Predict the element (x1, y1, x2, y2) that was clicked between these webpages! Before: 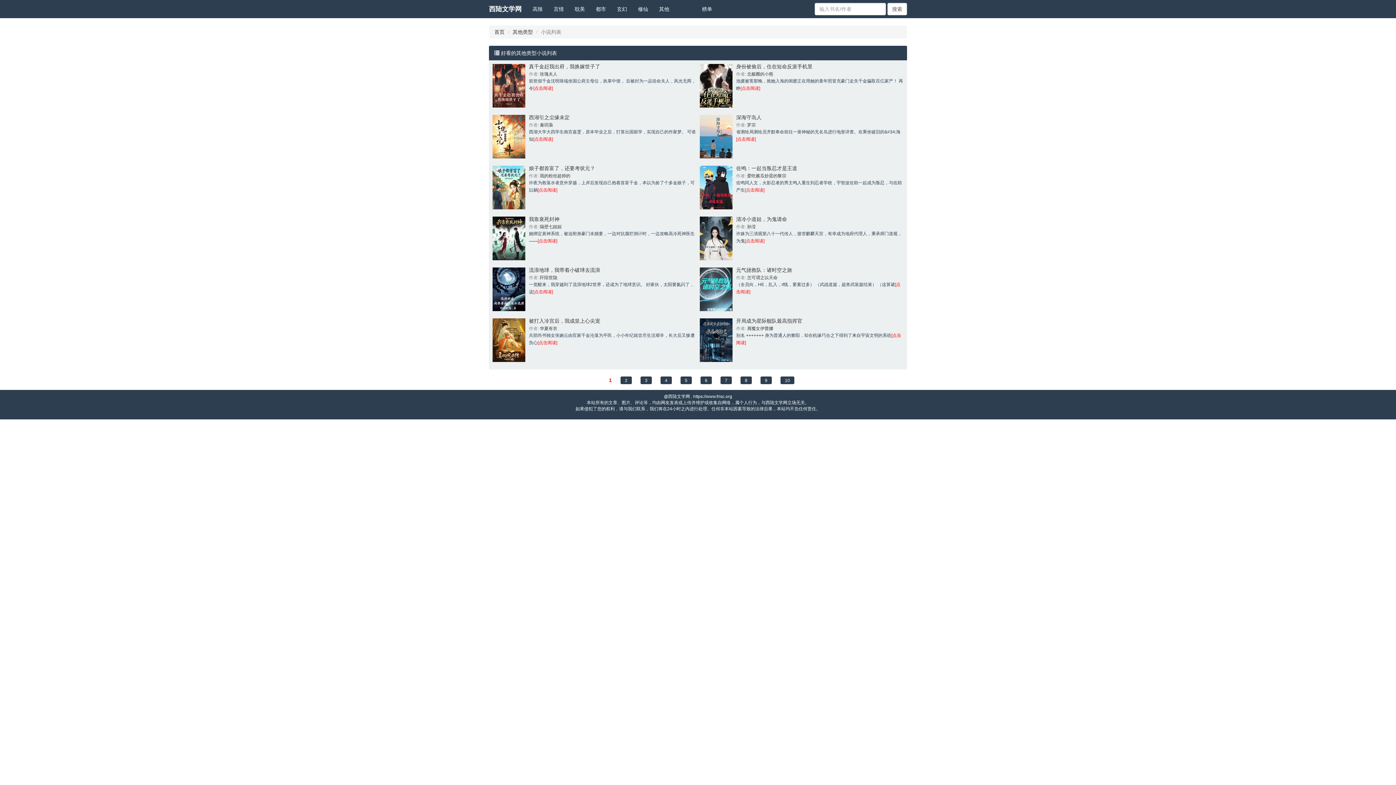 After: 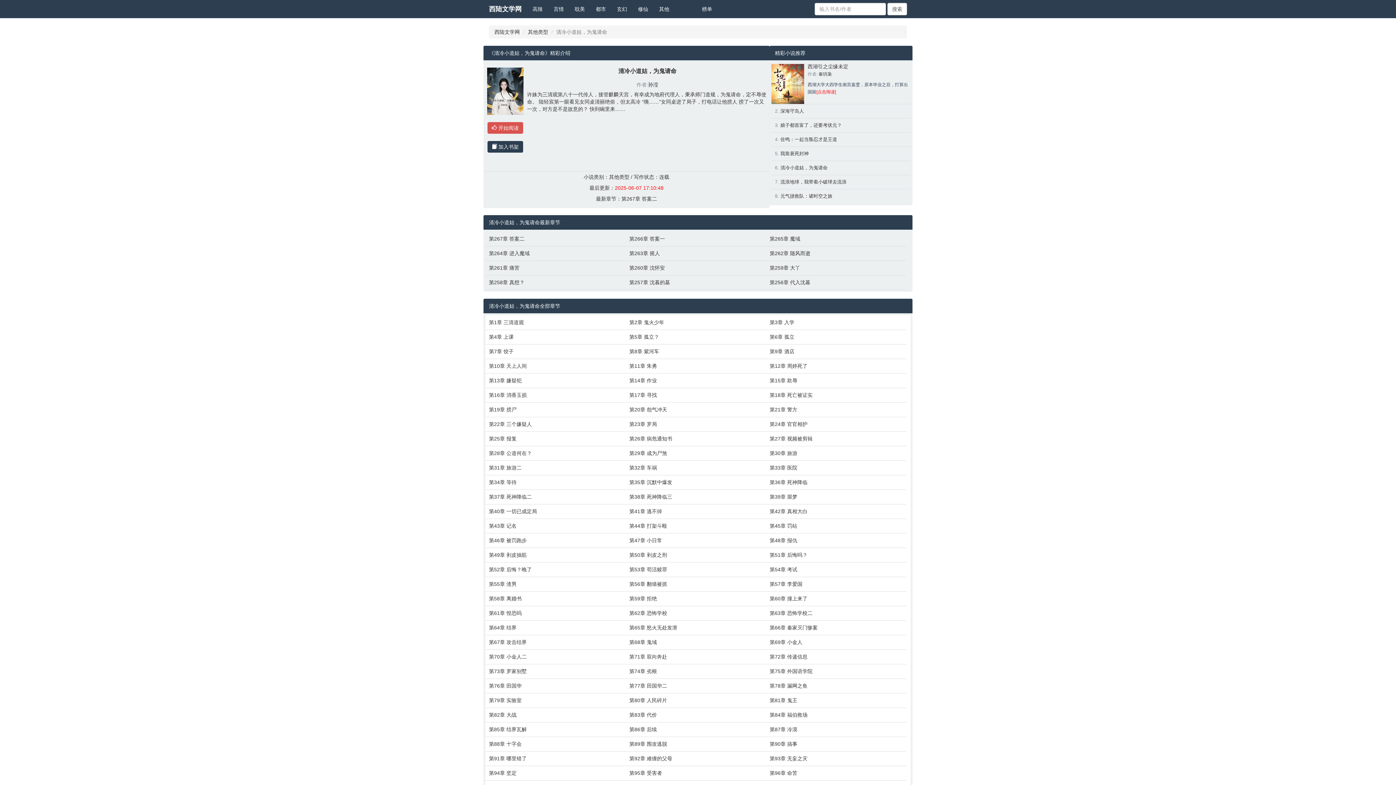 Action: bbox: (700, 235, 732, 240)